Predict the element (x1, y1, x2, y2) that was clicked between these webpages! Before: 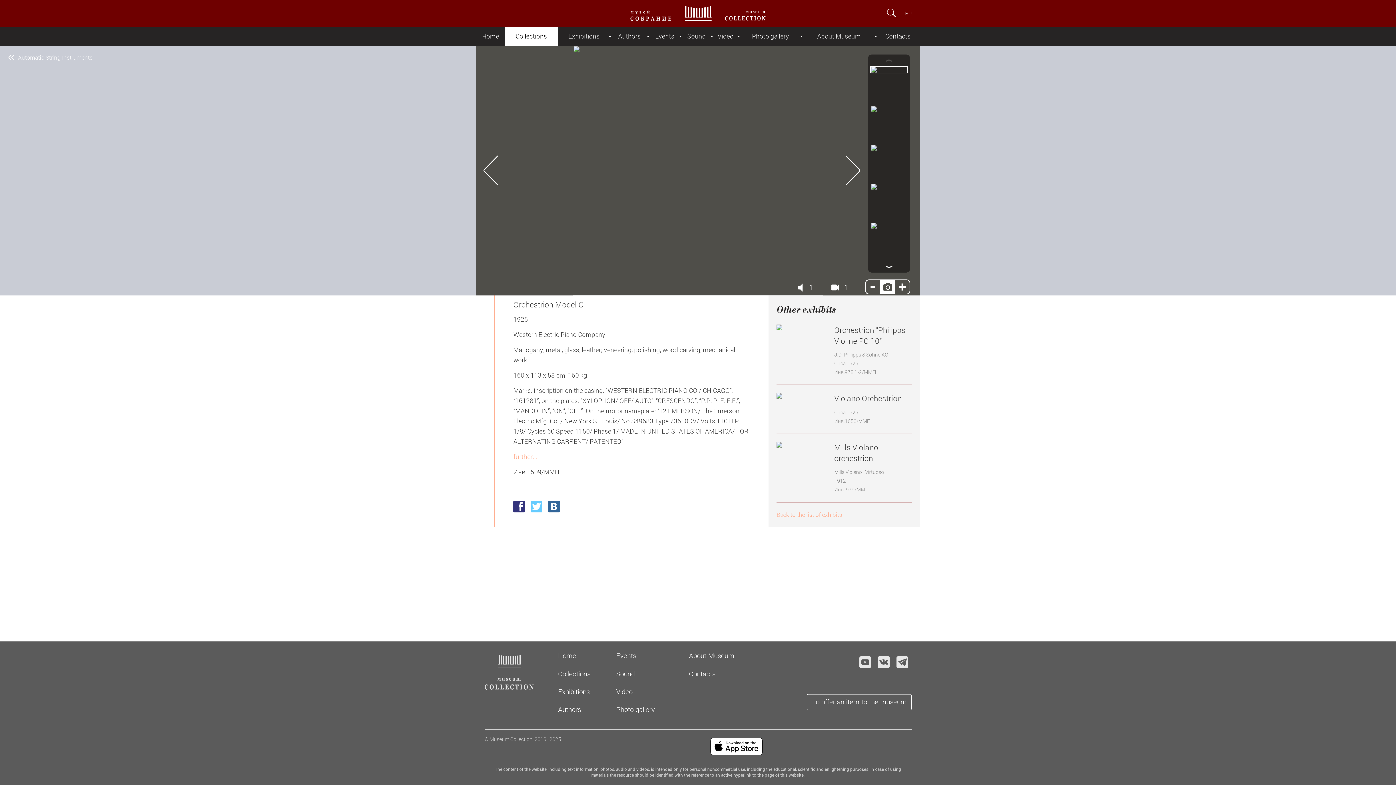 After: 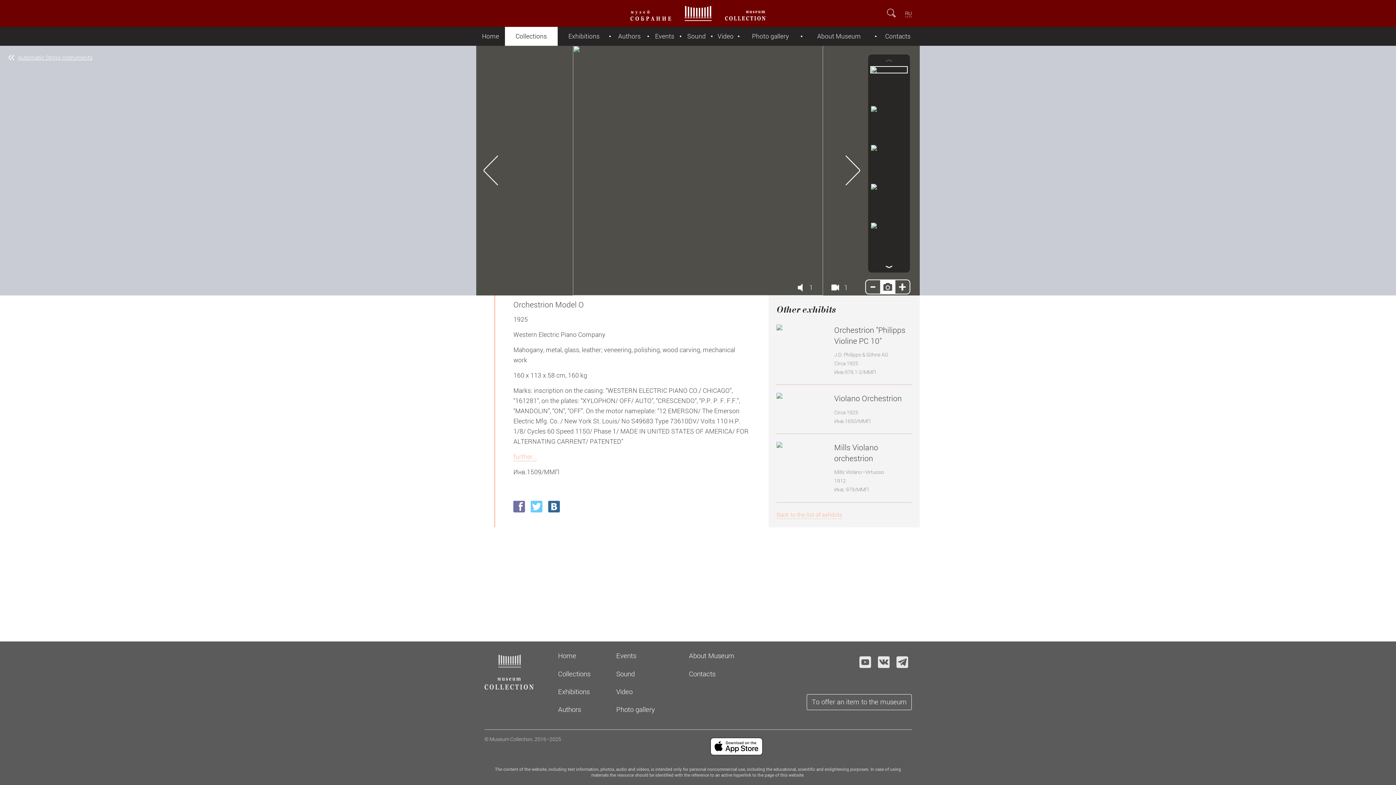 Action: bbox: (513, 500, 525, 512)